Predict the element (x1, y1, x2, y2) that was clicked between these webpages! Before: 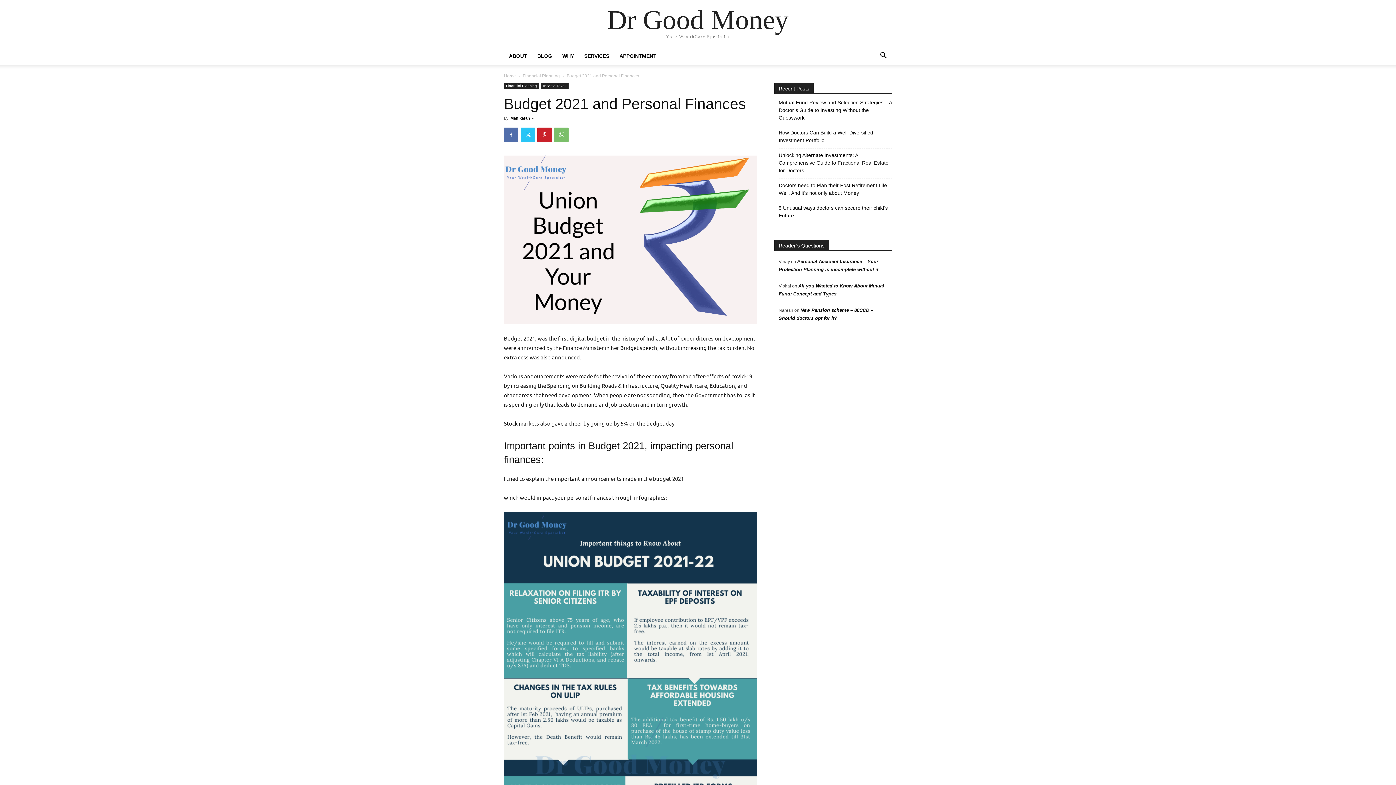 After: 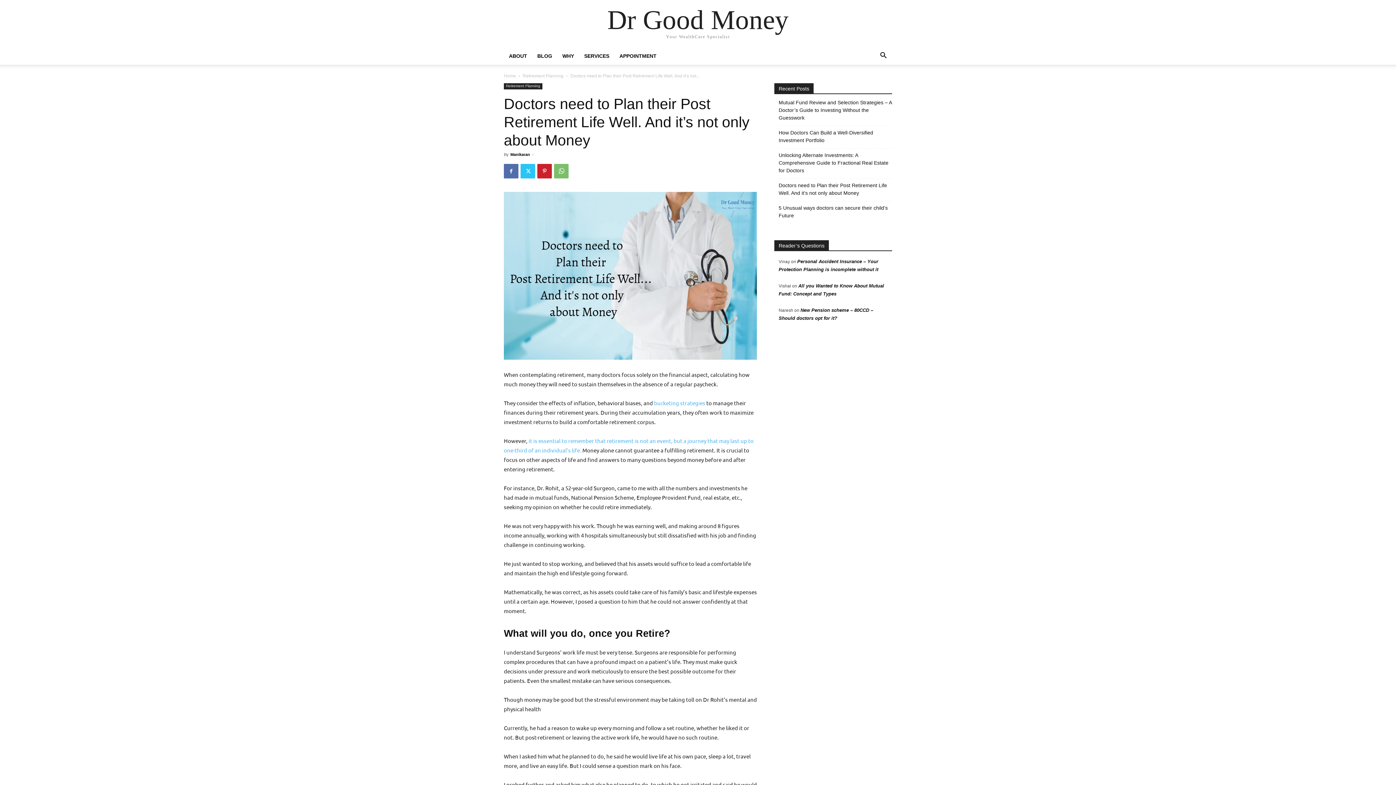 Action: label: Doctors need to Plan their Post Retirement Life Well. And it’s not only about Money bbox: (778, 181, 892, 197)